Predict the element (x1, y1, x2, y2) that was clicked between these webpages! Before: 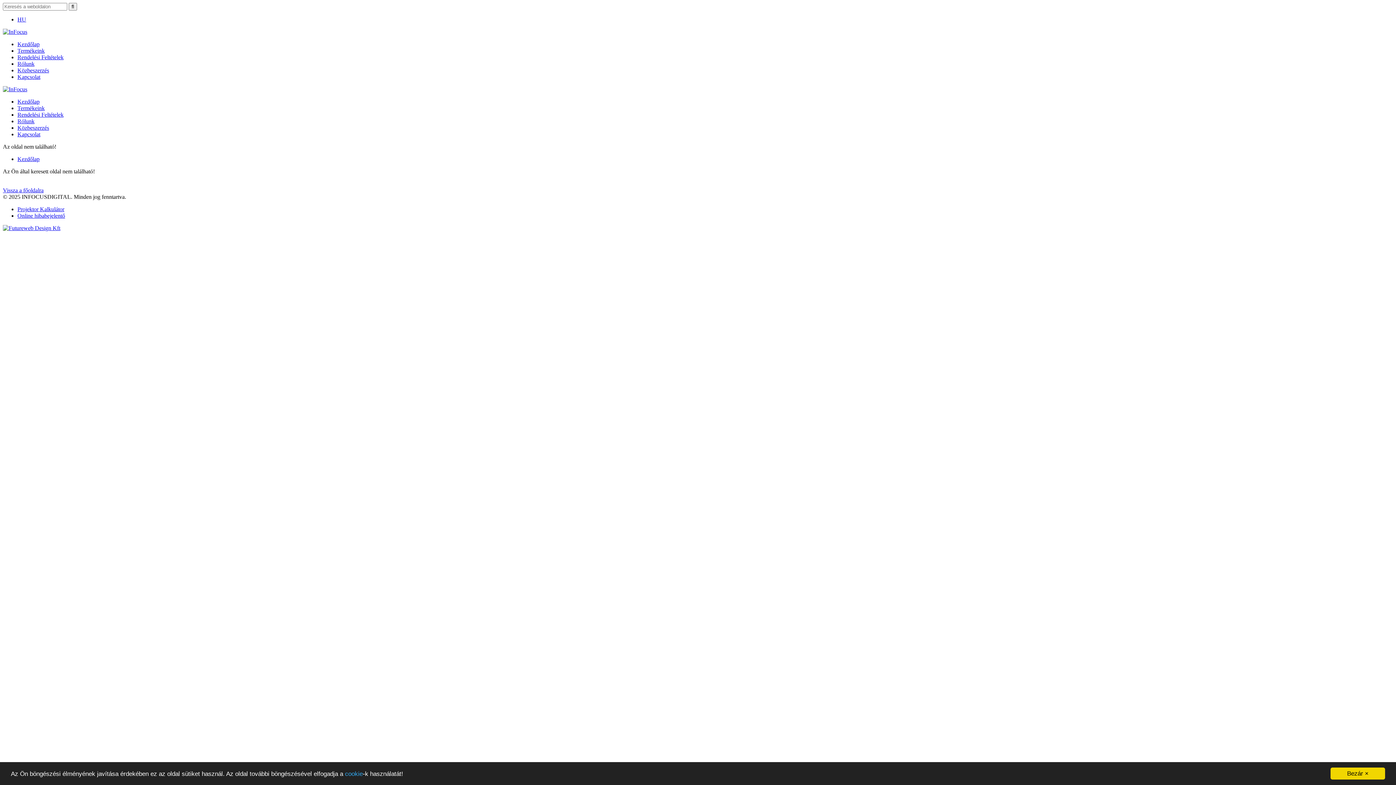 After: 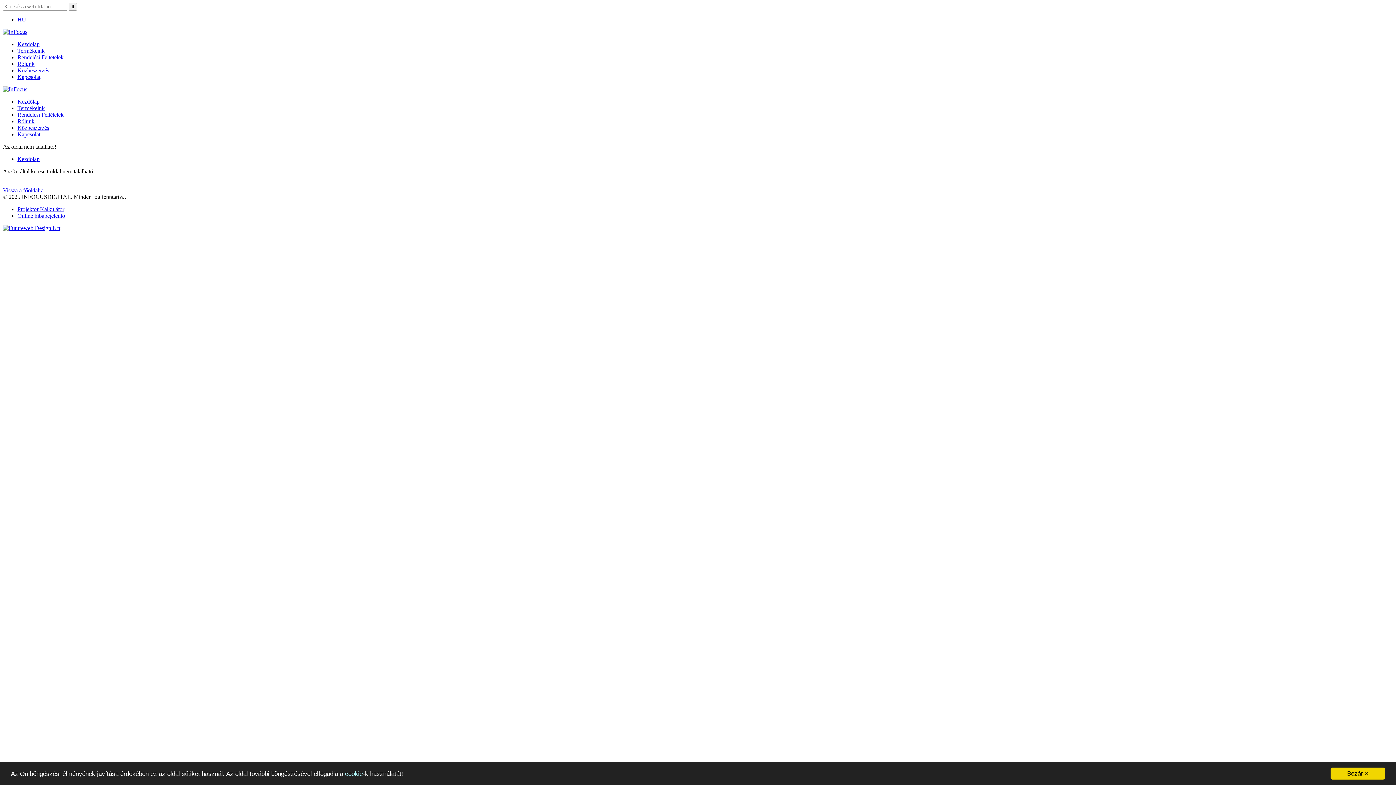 Action: label: cookie bbox: (345, 770, 362, 777)